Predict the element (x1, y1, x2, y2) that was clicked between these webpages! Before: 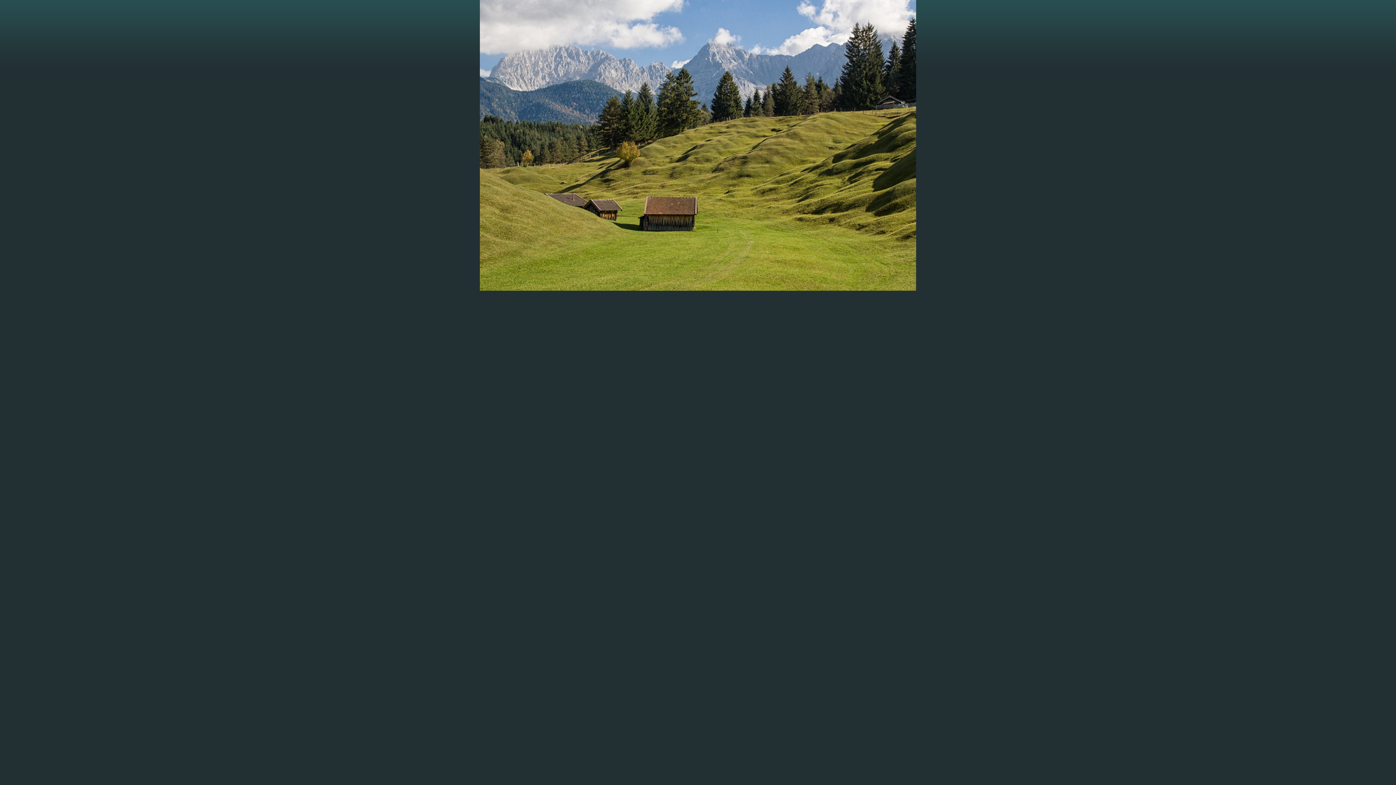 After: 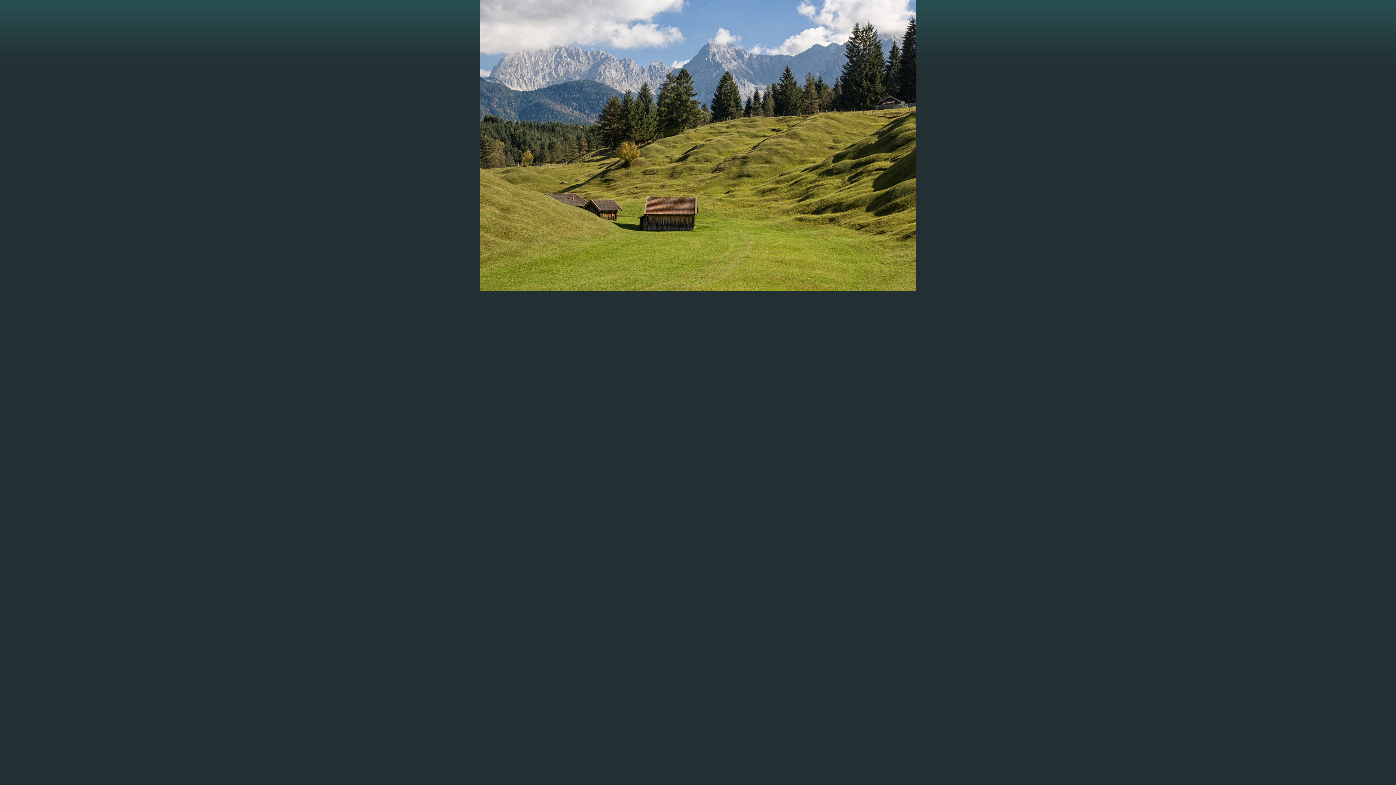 Action: bbox: (480, 286, 916, 292)